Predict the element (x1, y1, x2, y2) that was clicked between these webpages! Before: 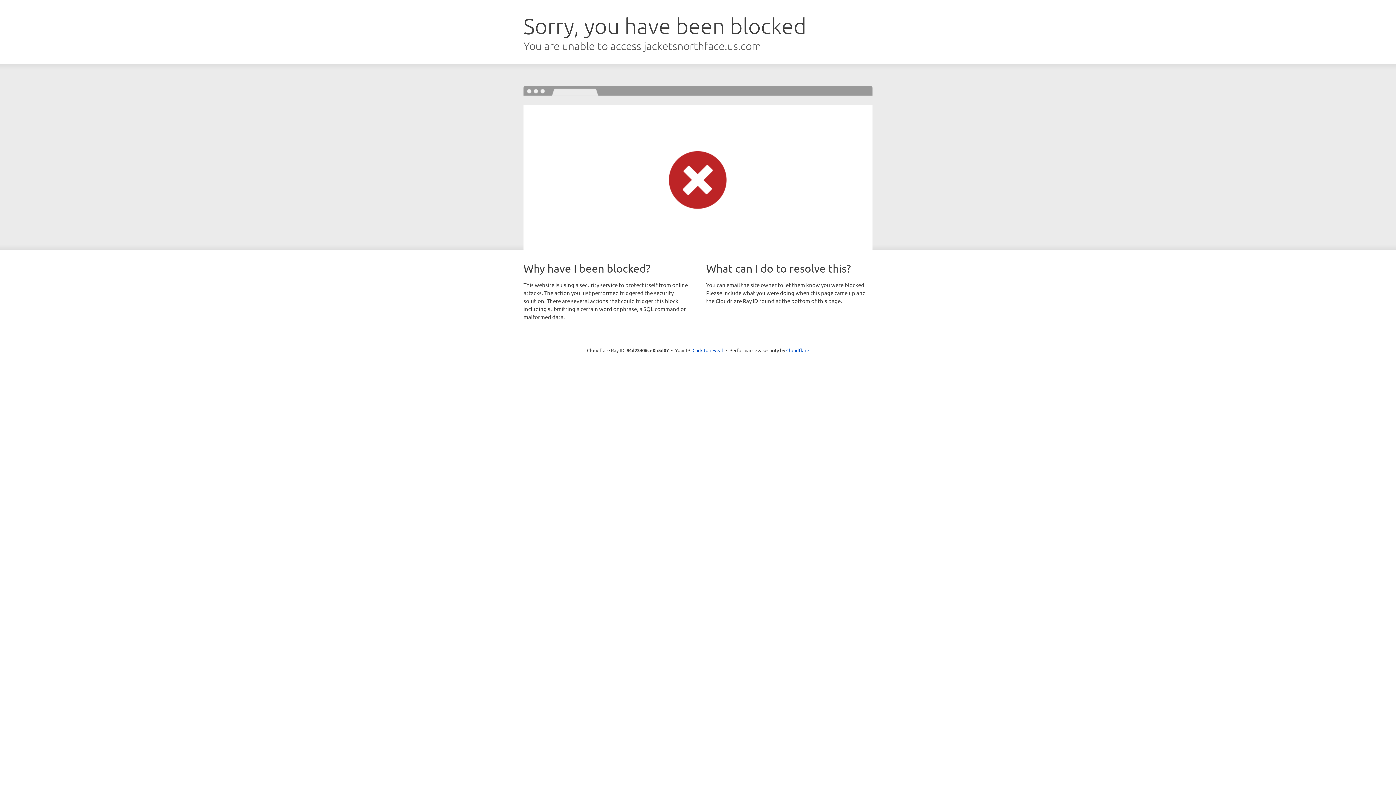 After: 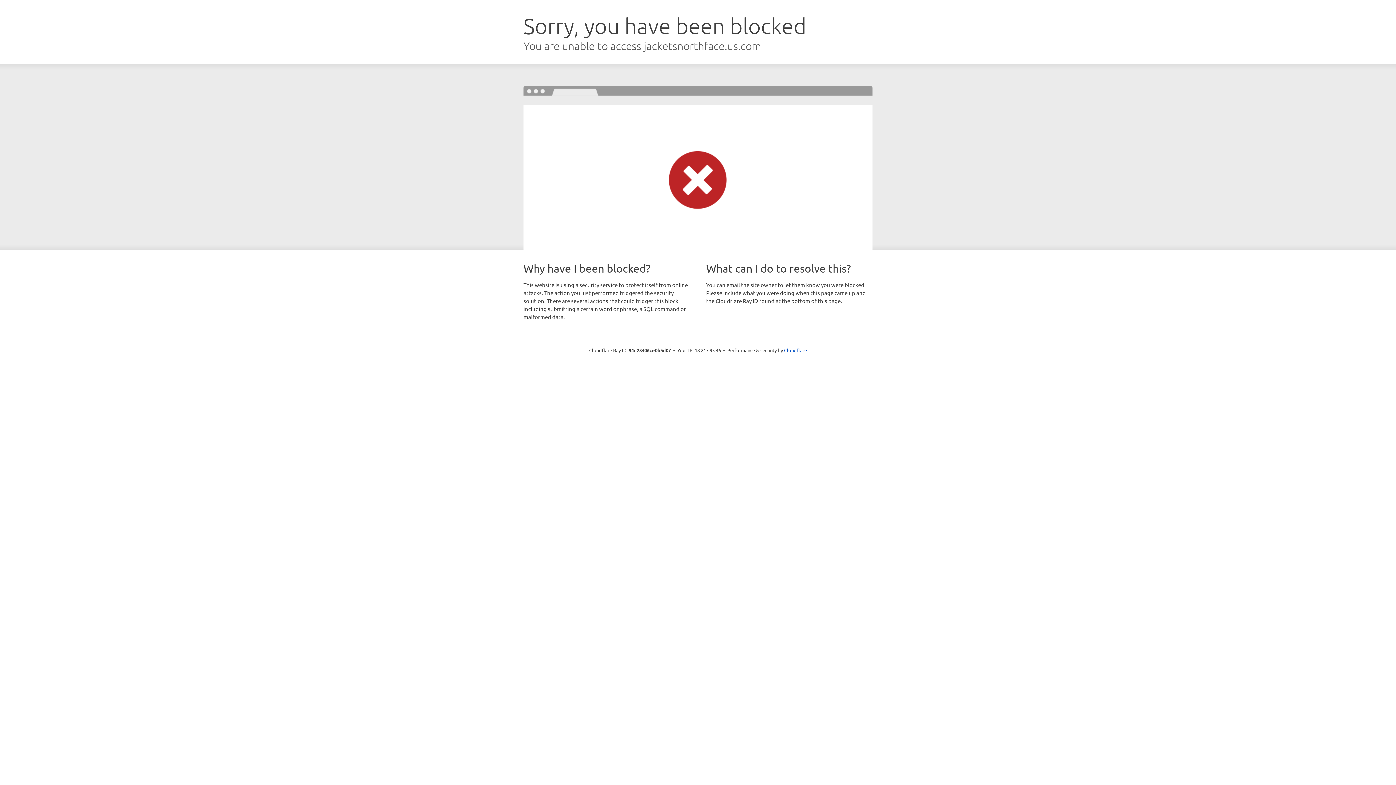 Action: label: Click to reveal bbox: (692, 346, 723, 353)